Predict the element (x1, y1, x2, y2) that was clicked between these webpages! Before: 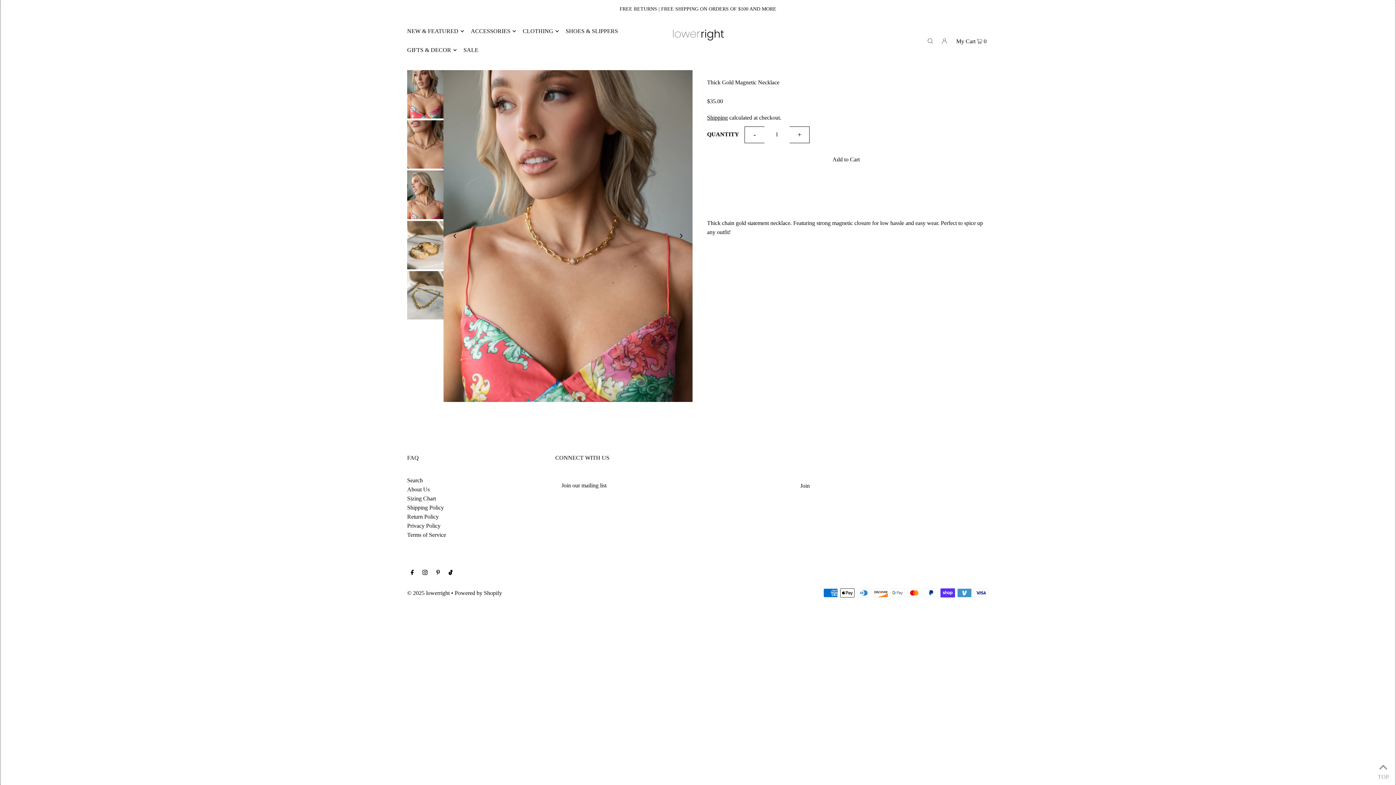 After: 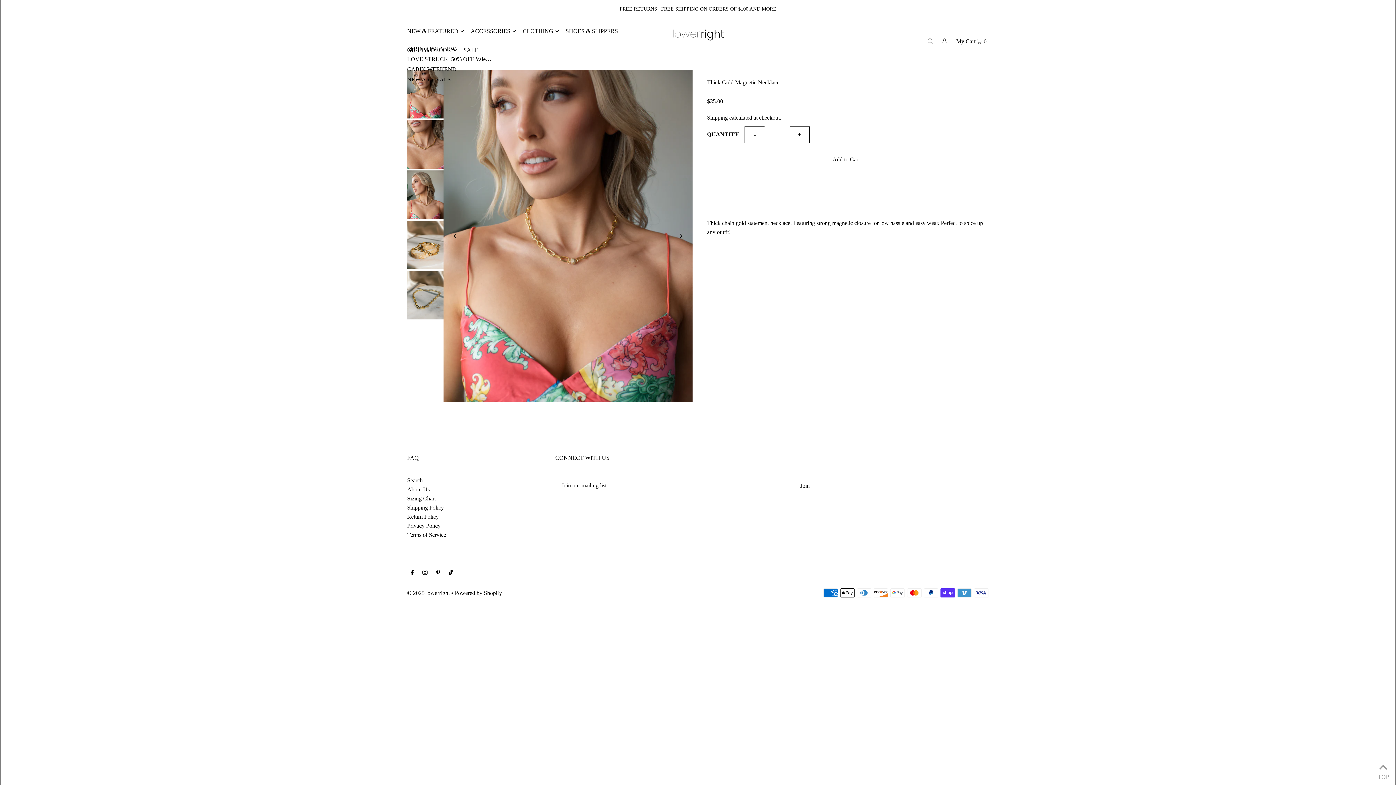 Action: bbox: (407, 22, 464, 40) label: NEW & FEATURED